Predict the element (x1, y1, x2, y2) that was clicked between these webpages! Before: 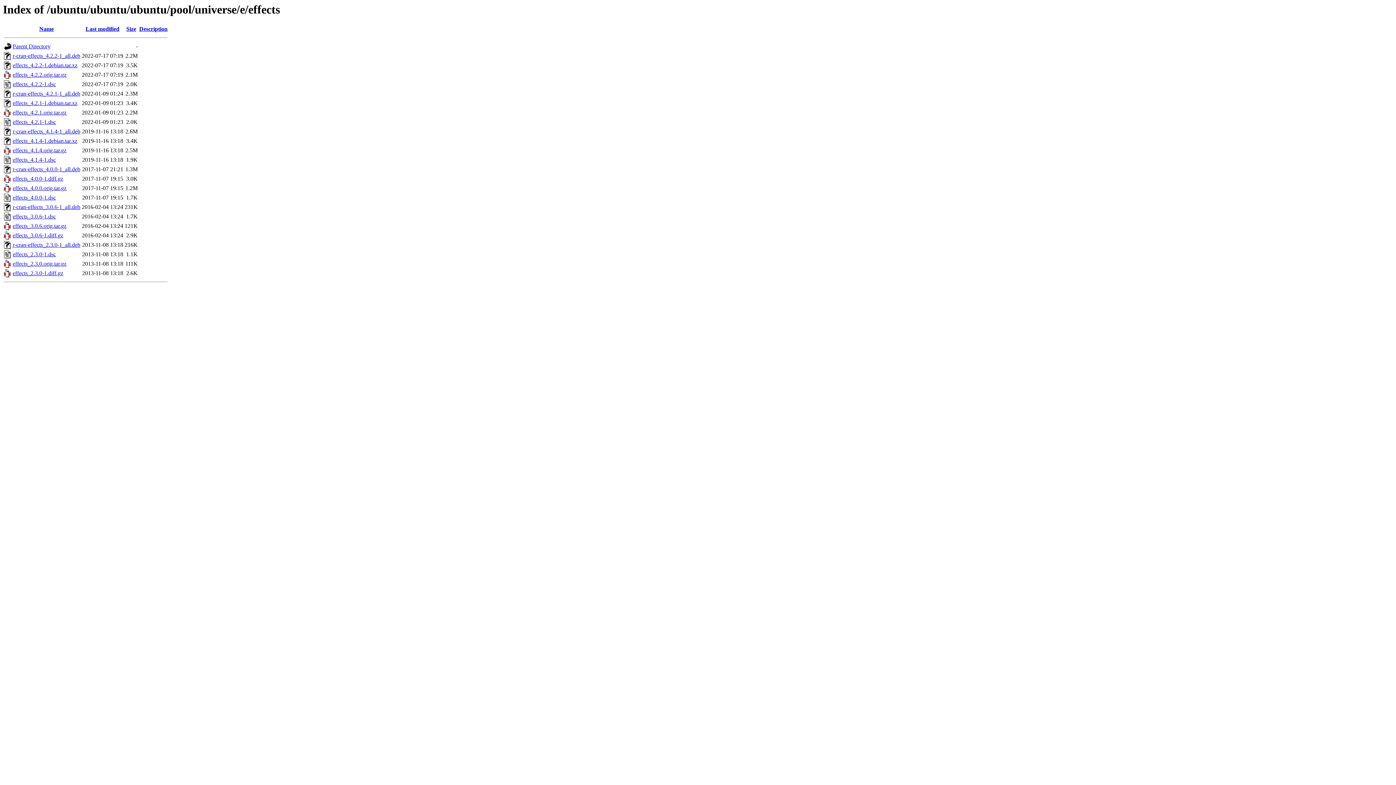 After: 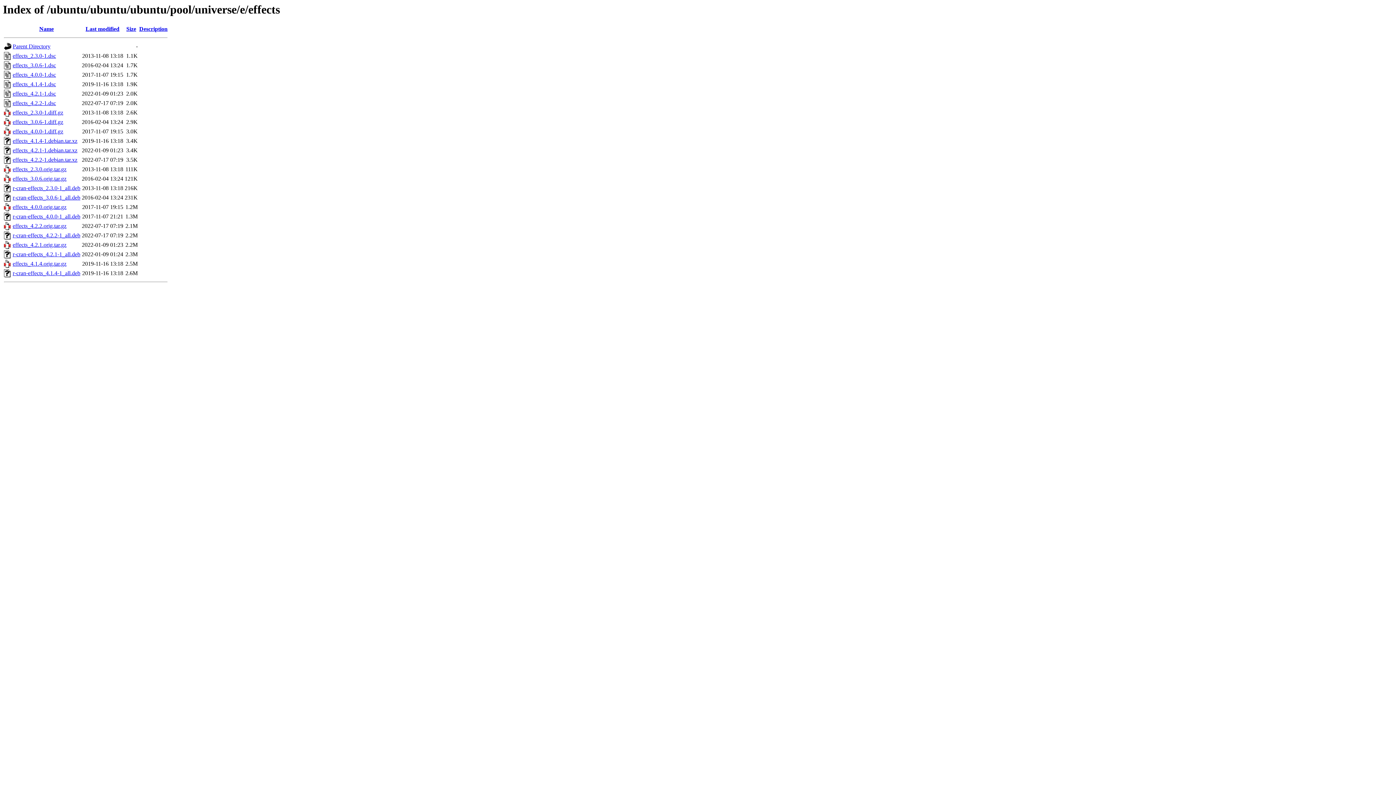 Action: label: Size bbox: (126, 25, 136, 32)